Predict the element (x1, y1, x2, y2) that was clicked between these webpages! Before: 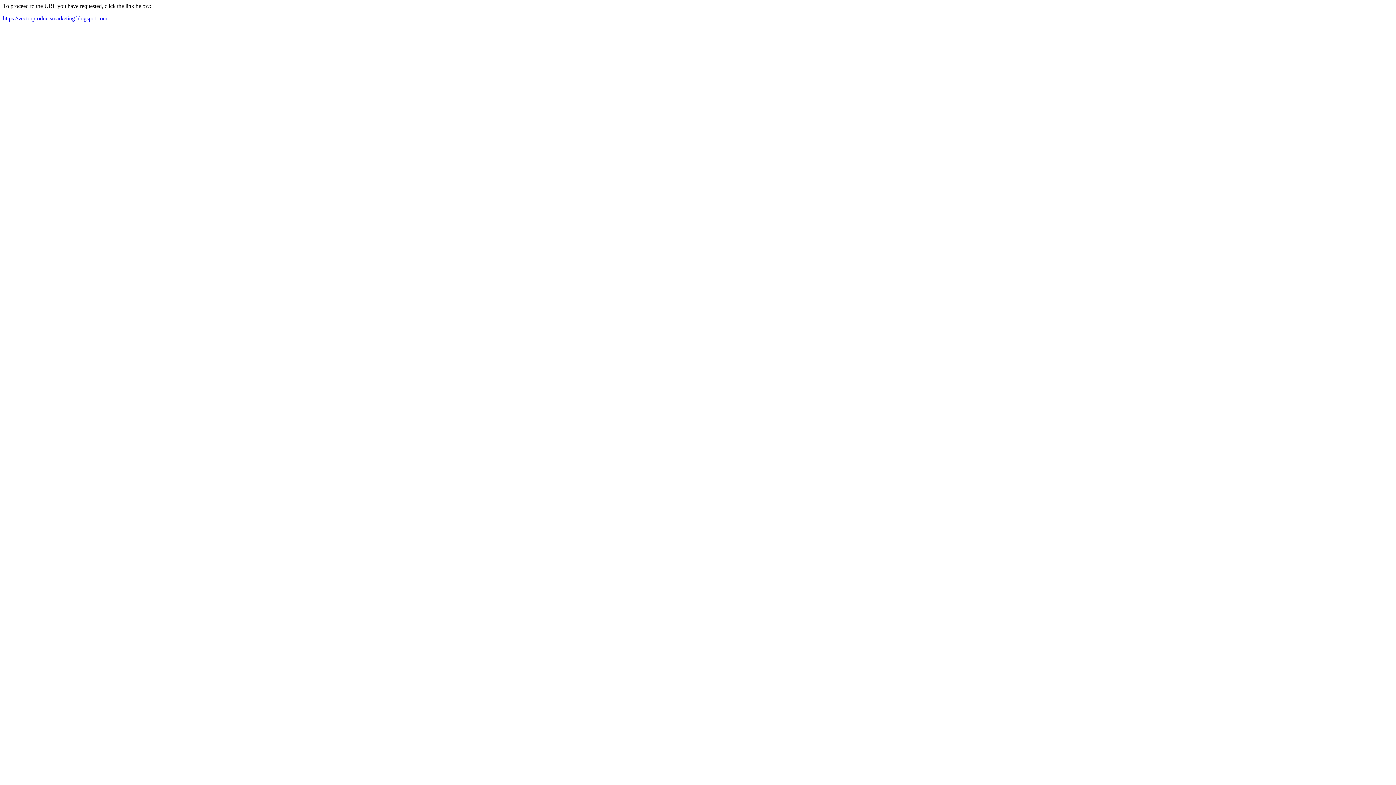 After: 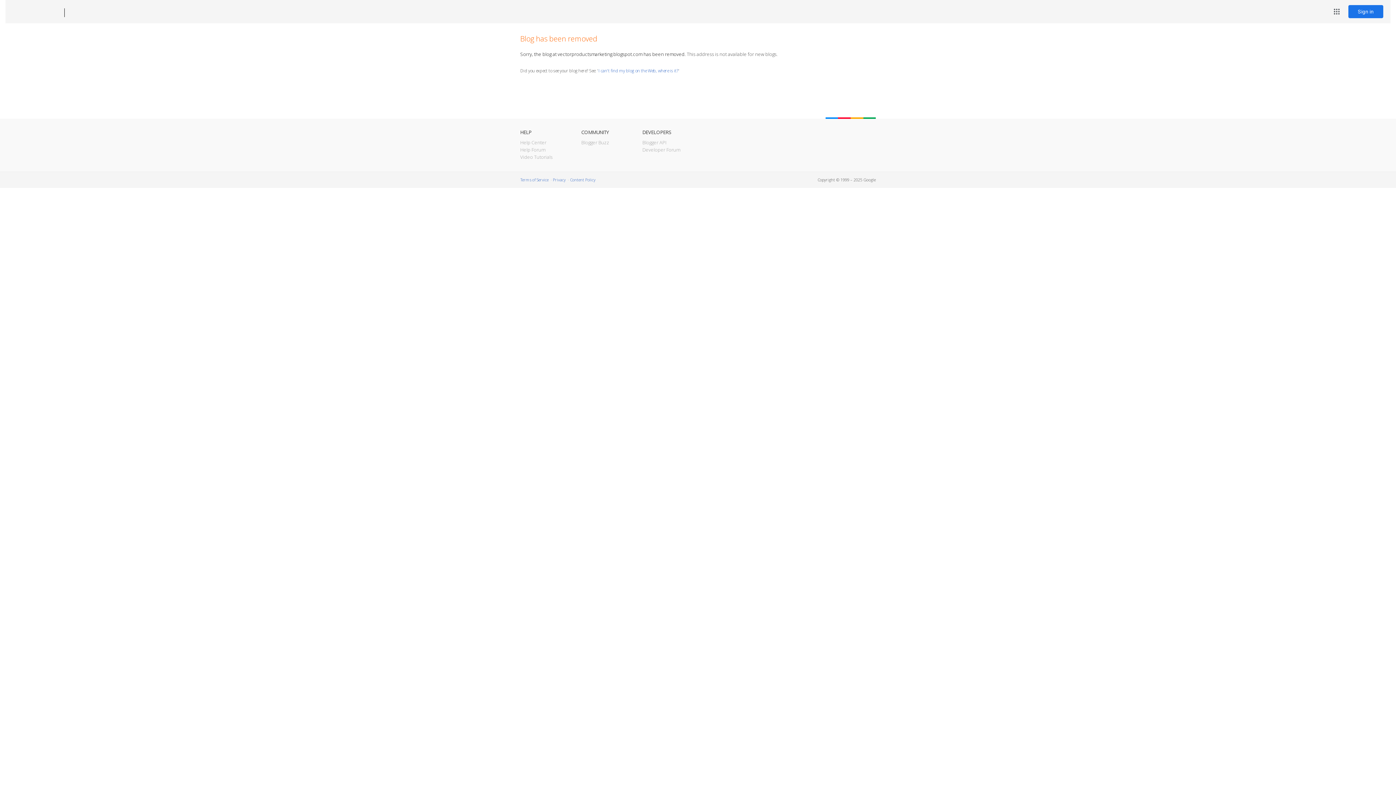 Action: label: https://vectorproductsmarketing.blogspot.com bbox: (2, 15, 107, 21)